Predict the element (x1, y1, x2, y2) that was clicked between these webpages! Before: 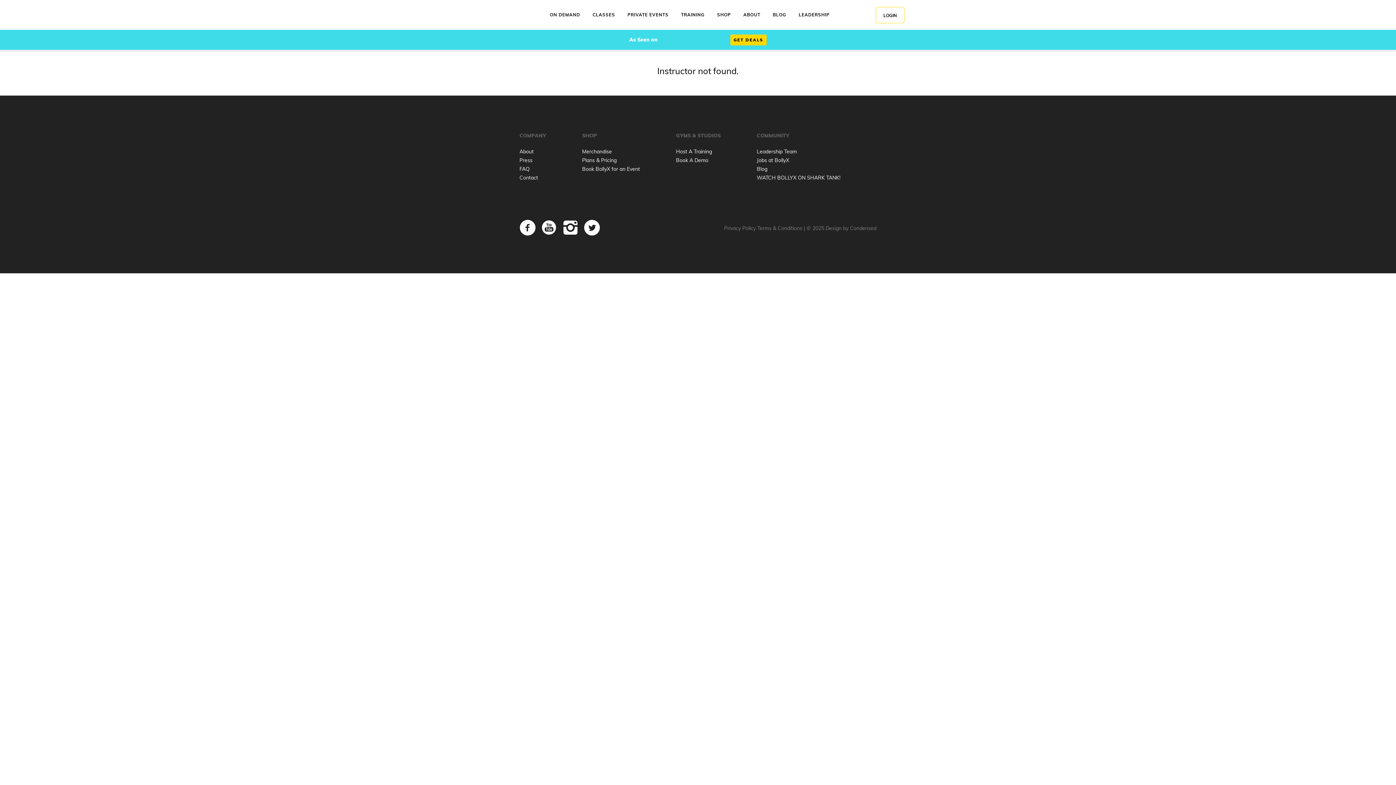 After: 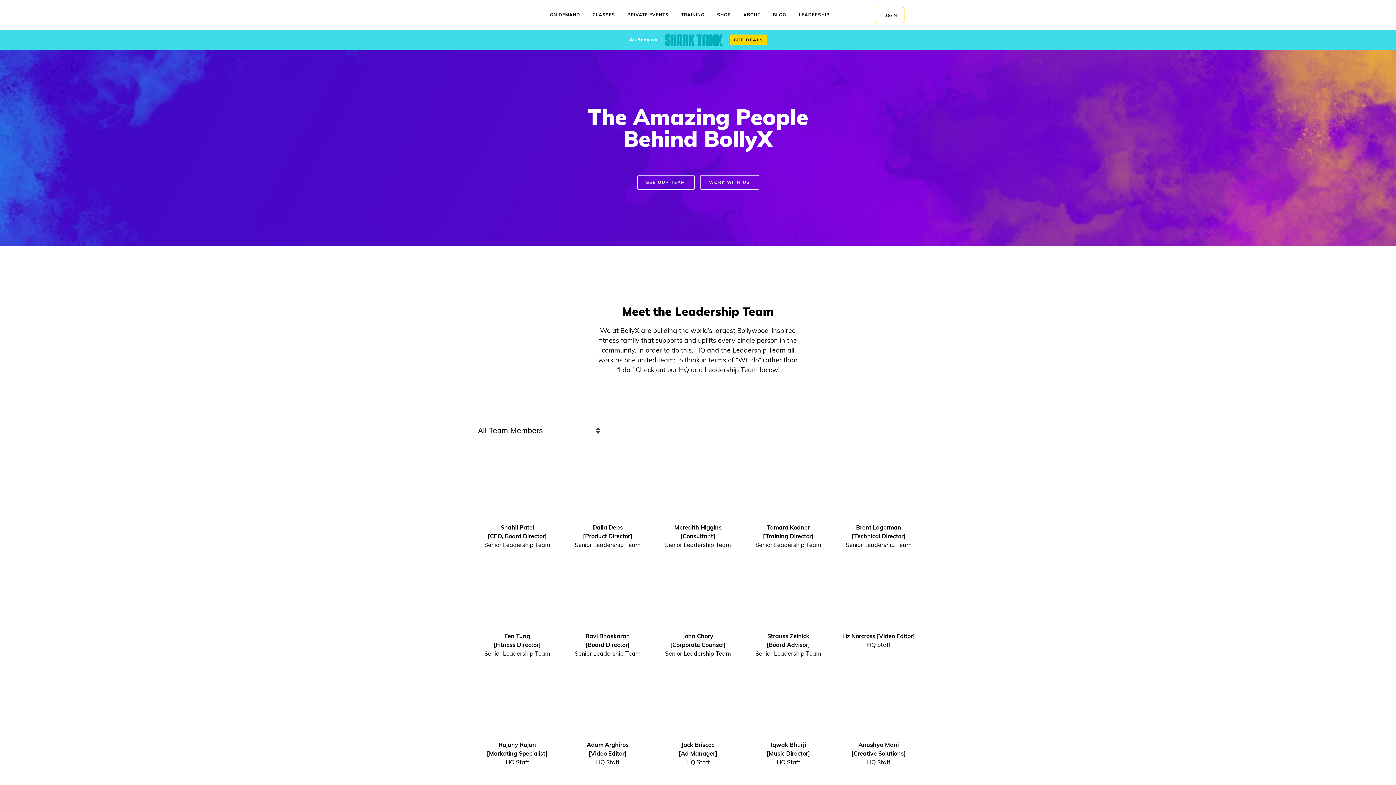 Action: label: Leadership Team bbox: (757, 148, 797, 154)